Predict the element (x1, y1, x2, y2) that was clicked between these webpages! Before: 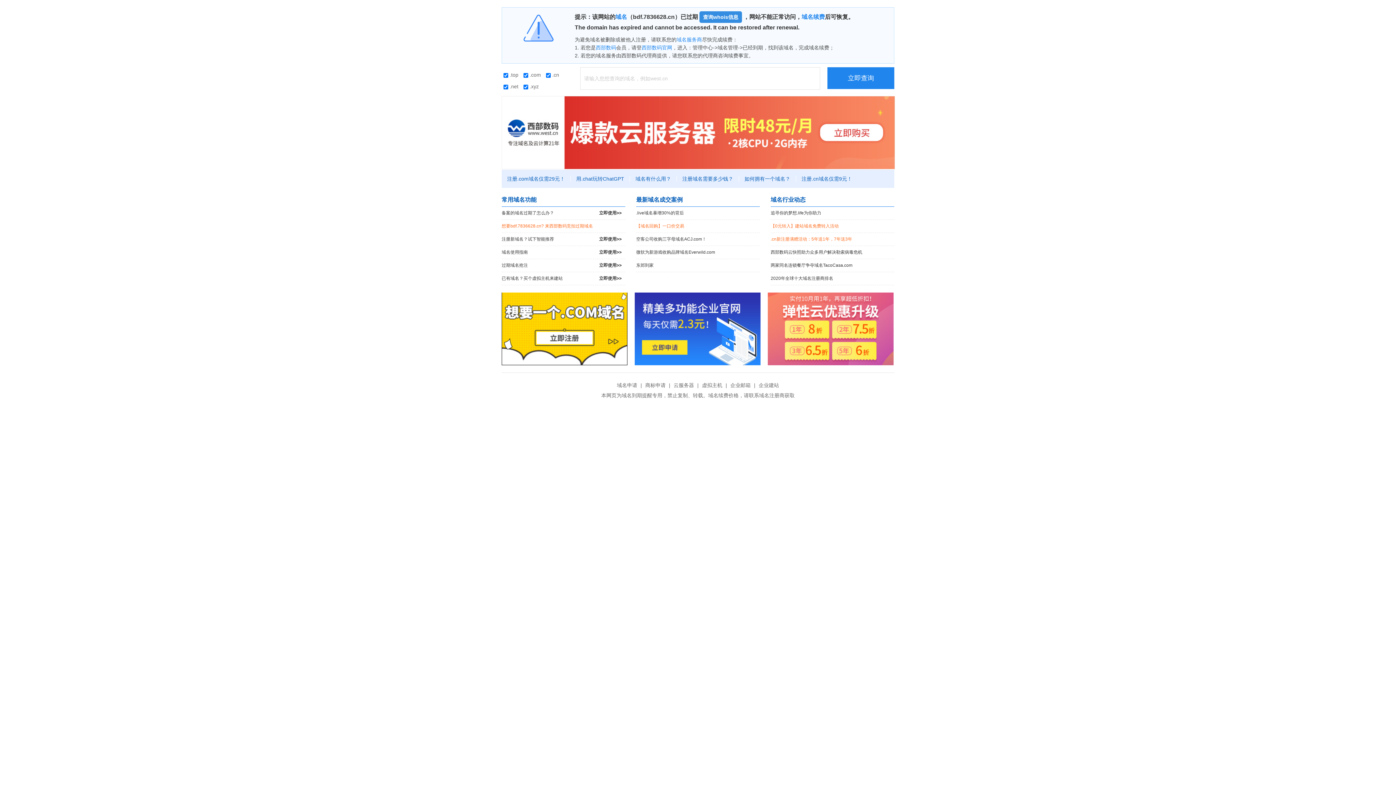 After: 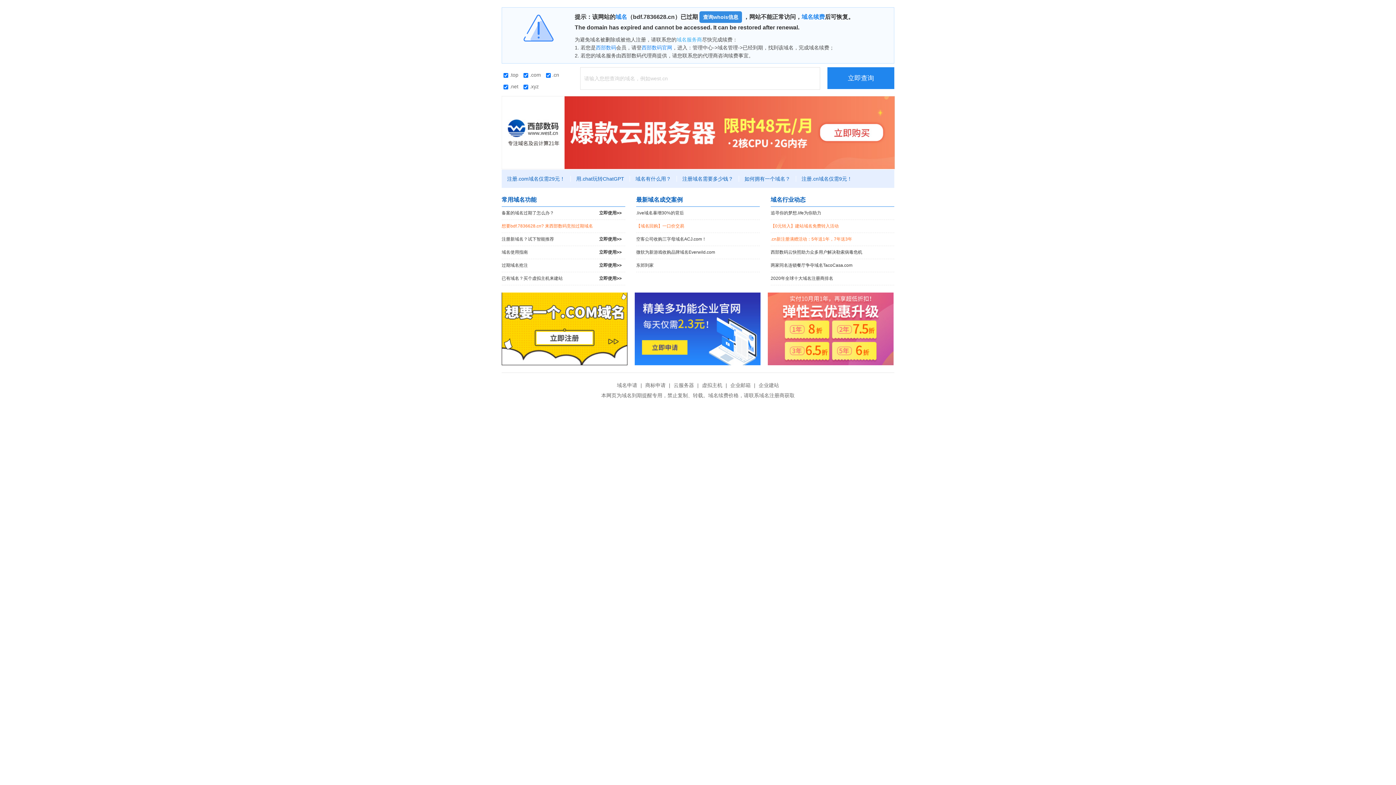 Action: label: 域名服务商 bbox: (676, 36, 702, 42)